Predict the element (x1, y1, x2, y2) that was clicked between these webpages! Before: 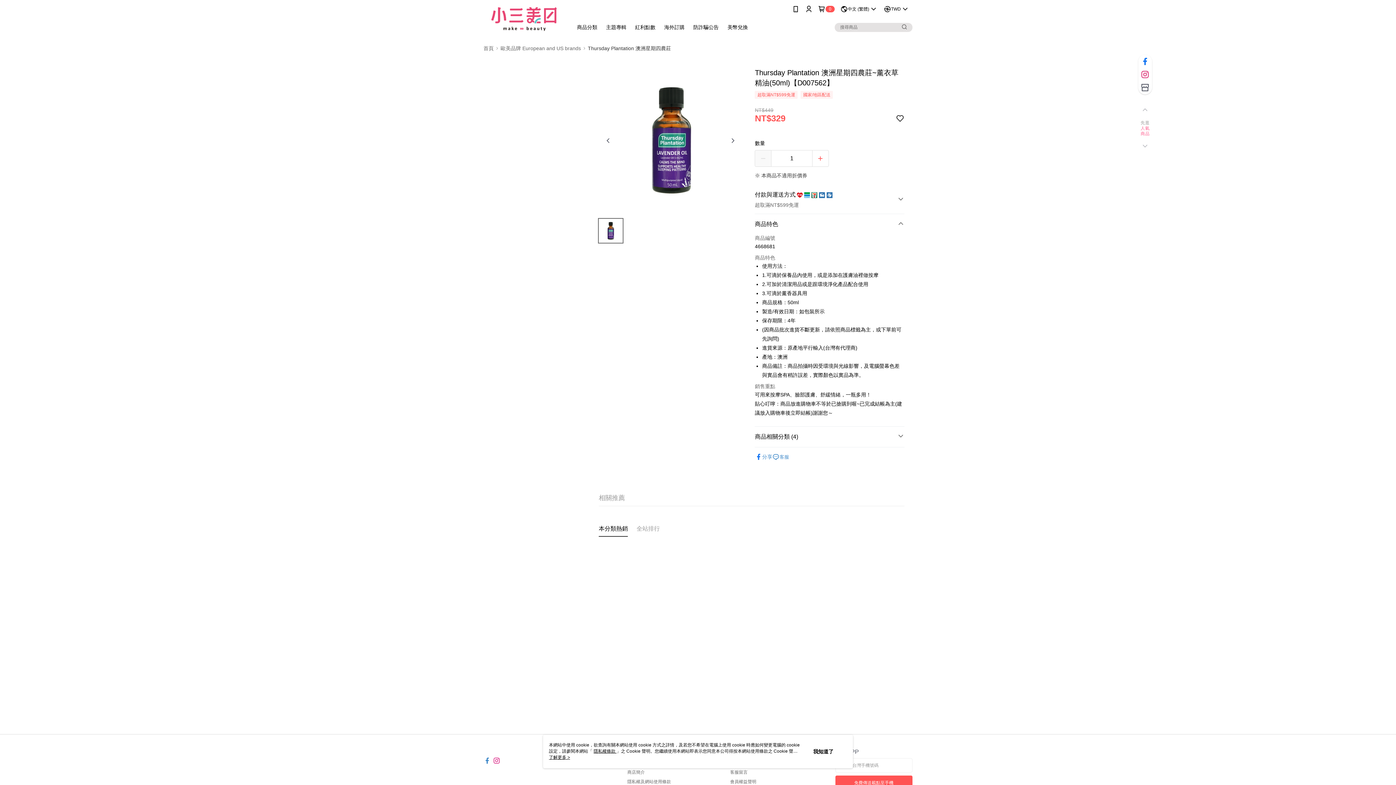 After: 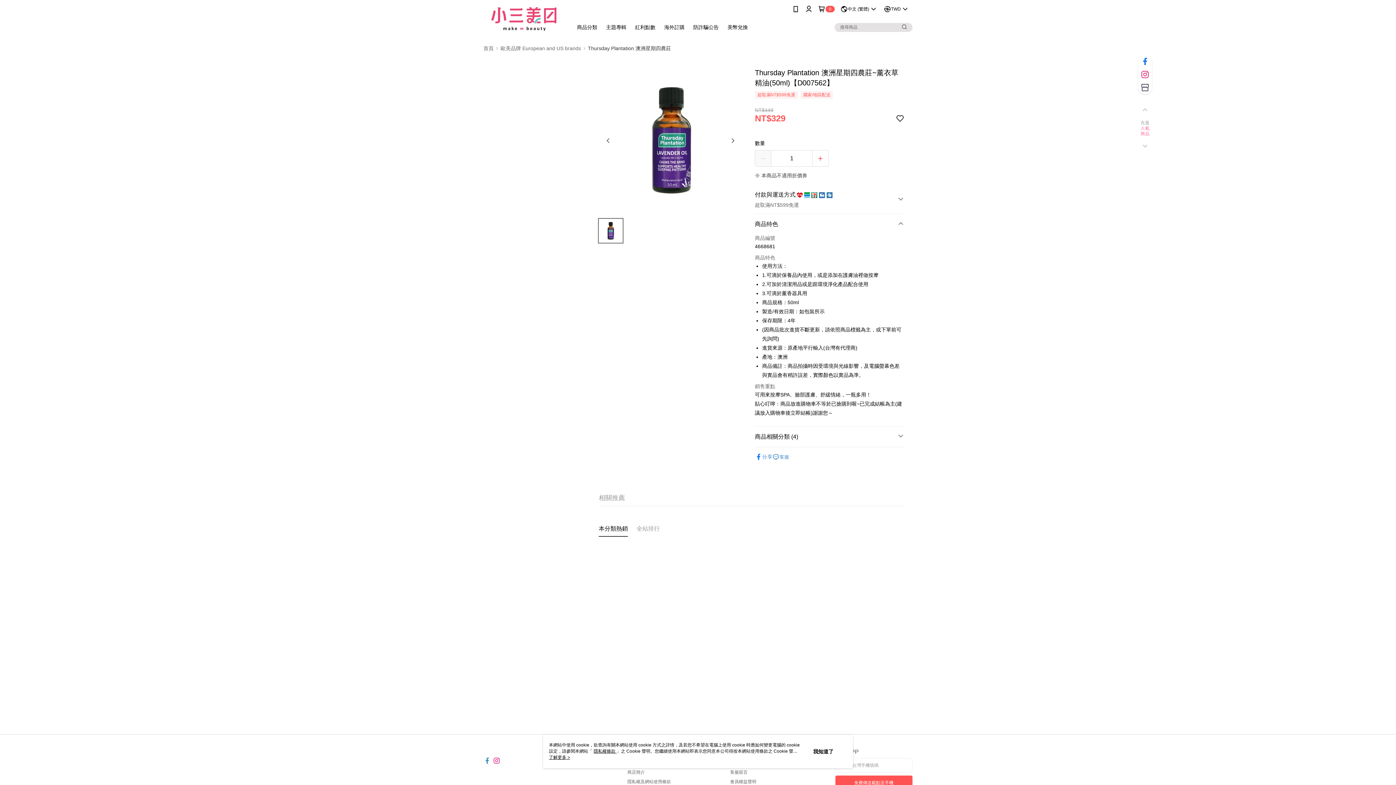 Action: bbox: (493, 753, 500, 760)